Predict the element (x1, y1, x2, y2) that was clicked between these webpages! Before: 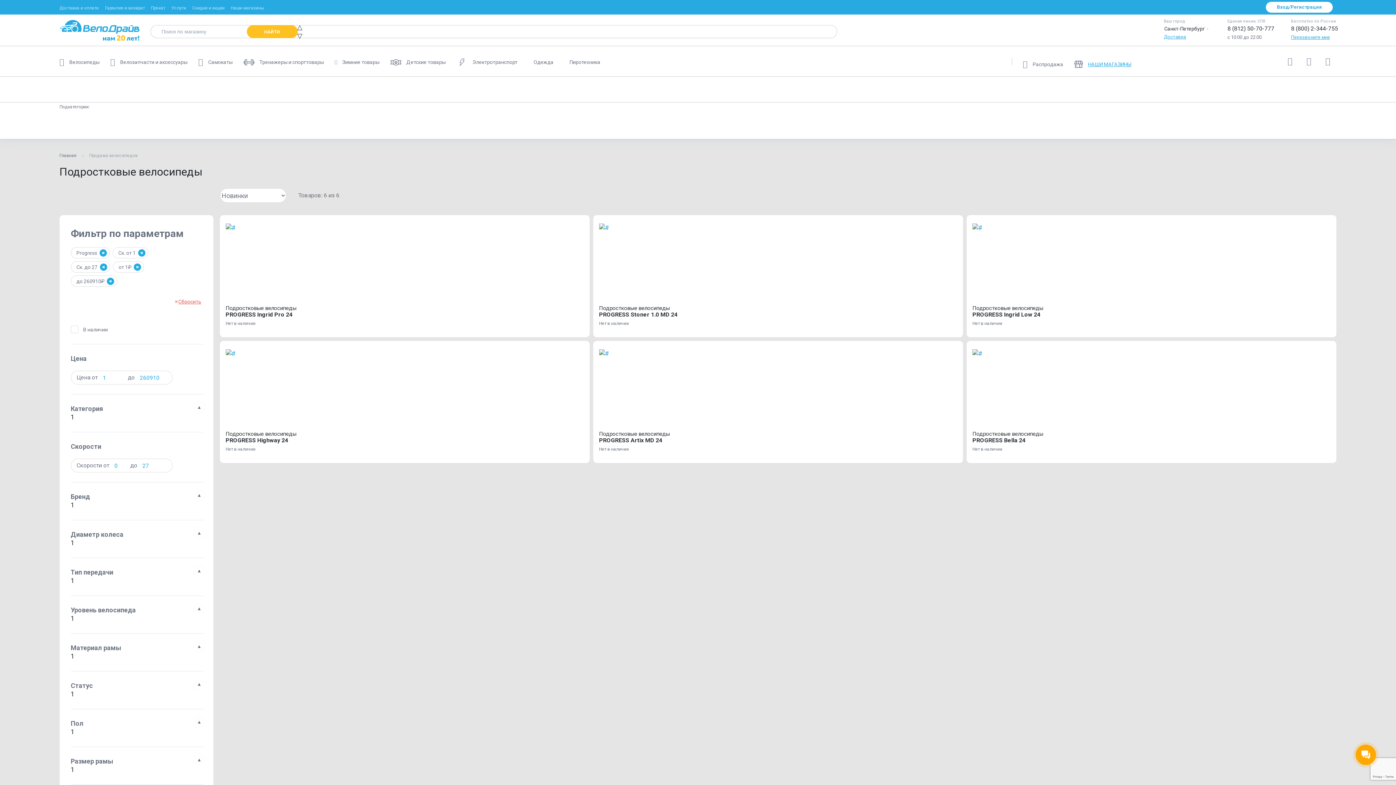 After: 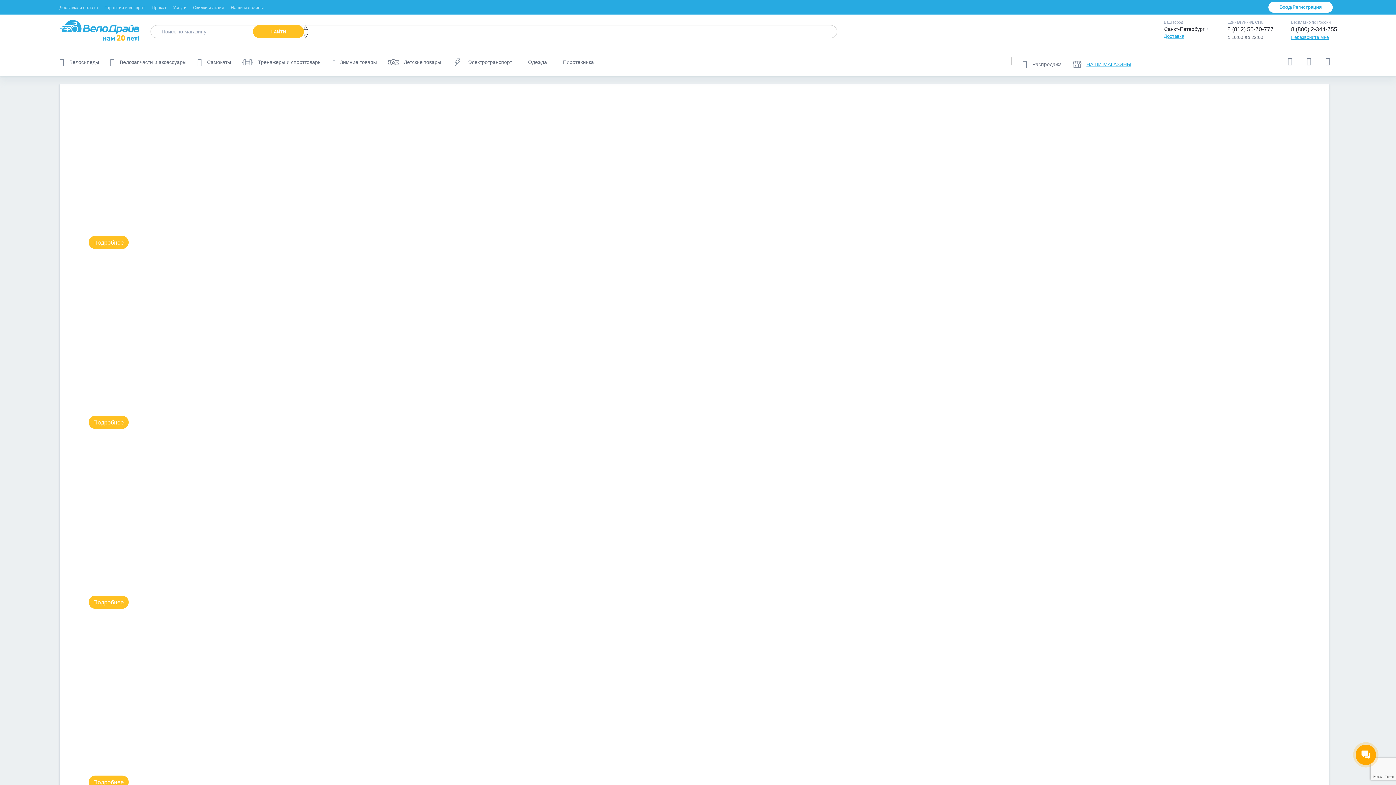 Action: bbox: (59, 18, 139, 42)